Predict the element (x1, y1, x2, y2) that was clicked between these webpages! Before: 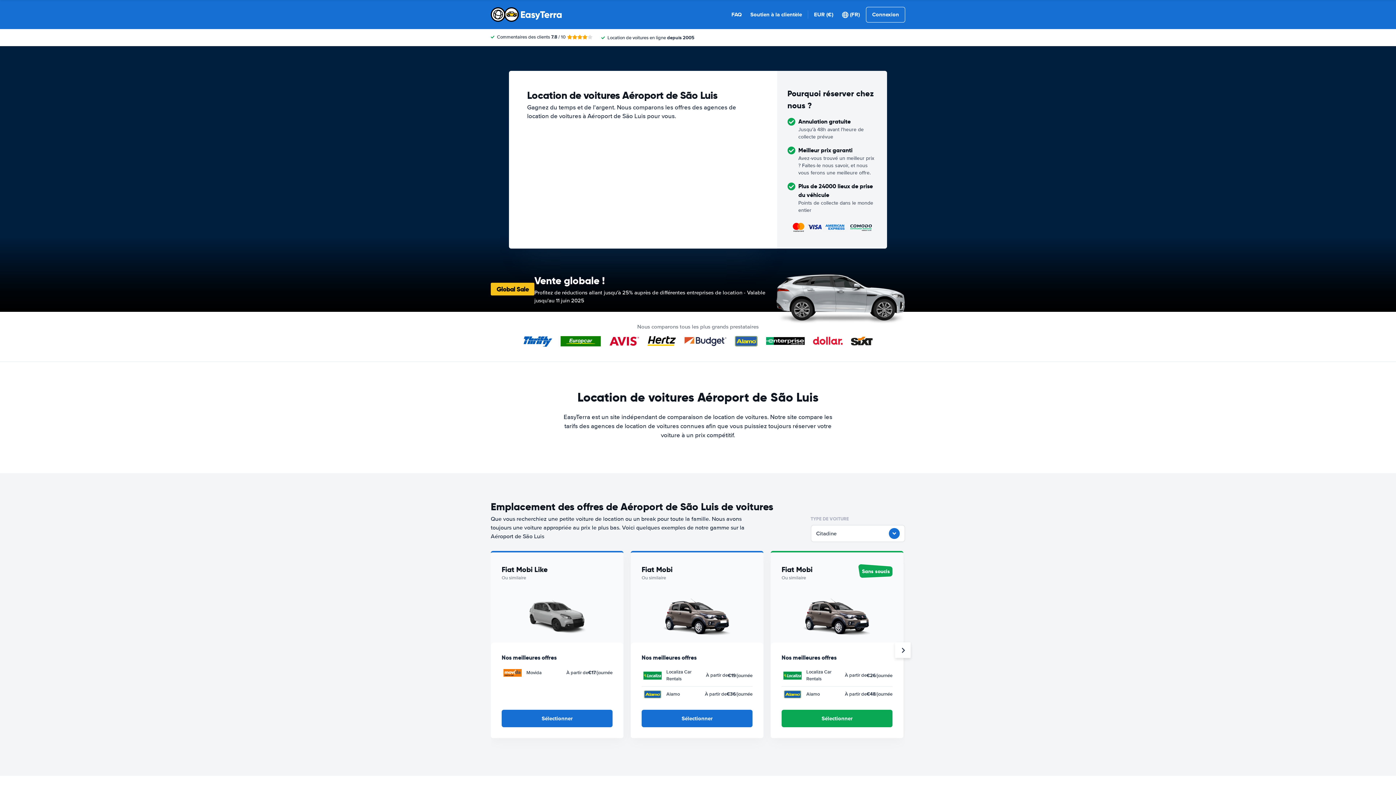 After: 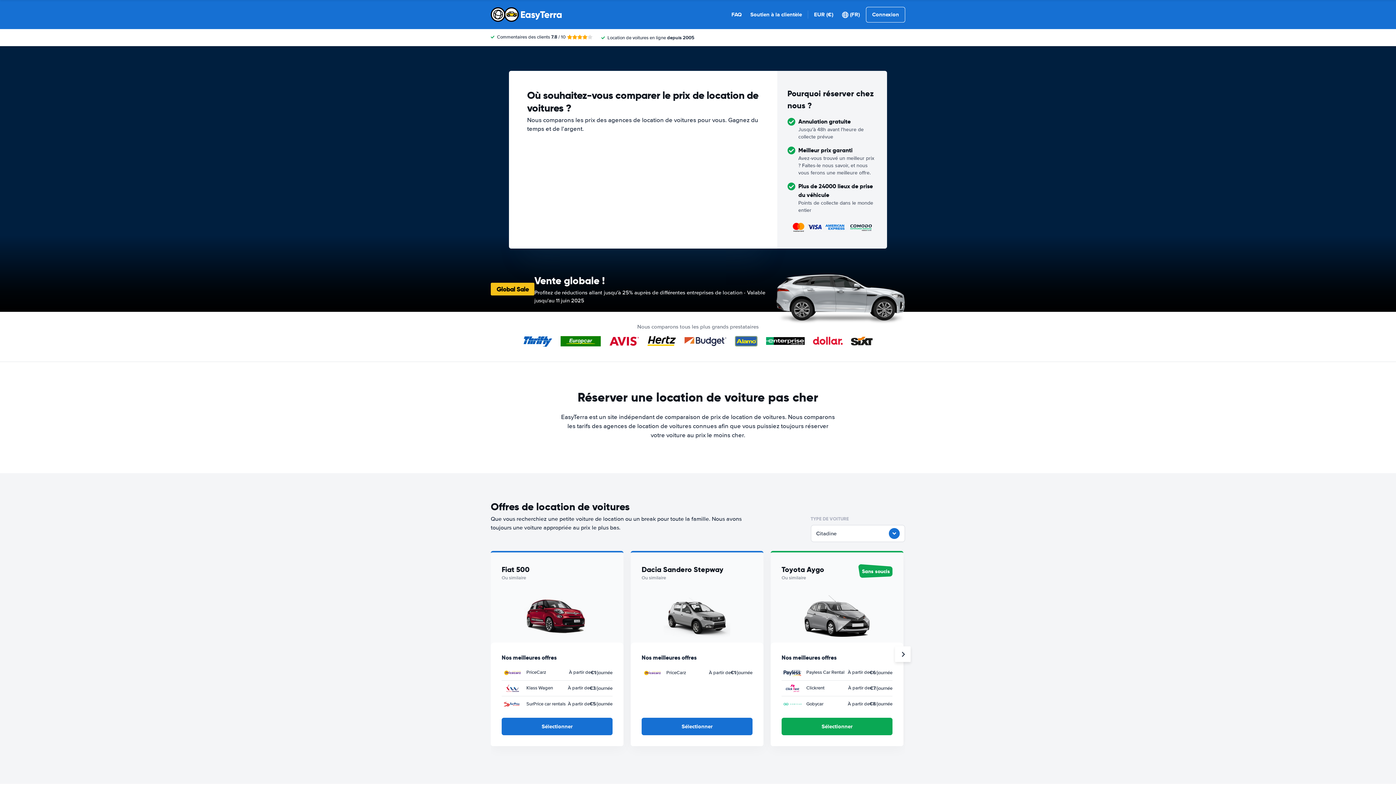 Action: bbox: (490, 7, 562, 21)